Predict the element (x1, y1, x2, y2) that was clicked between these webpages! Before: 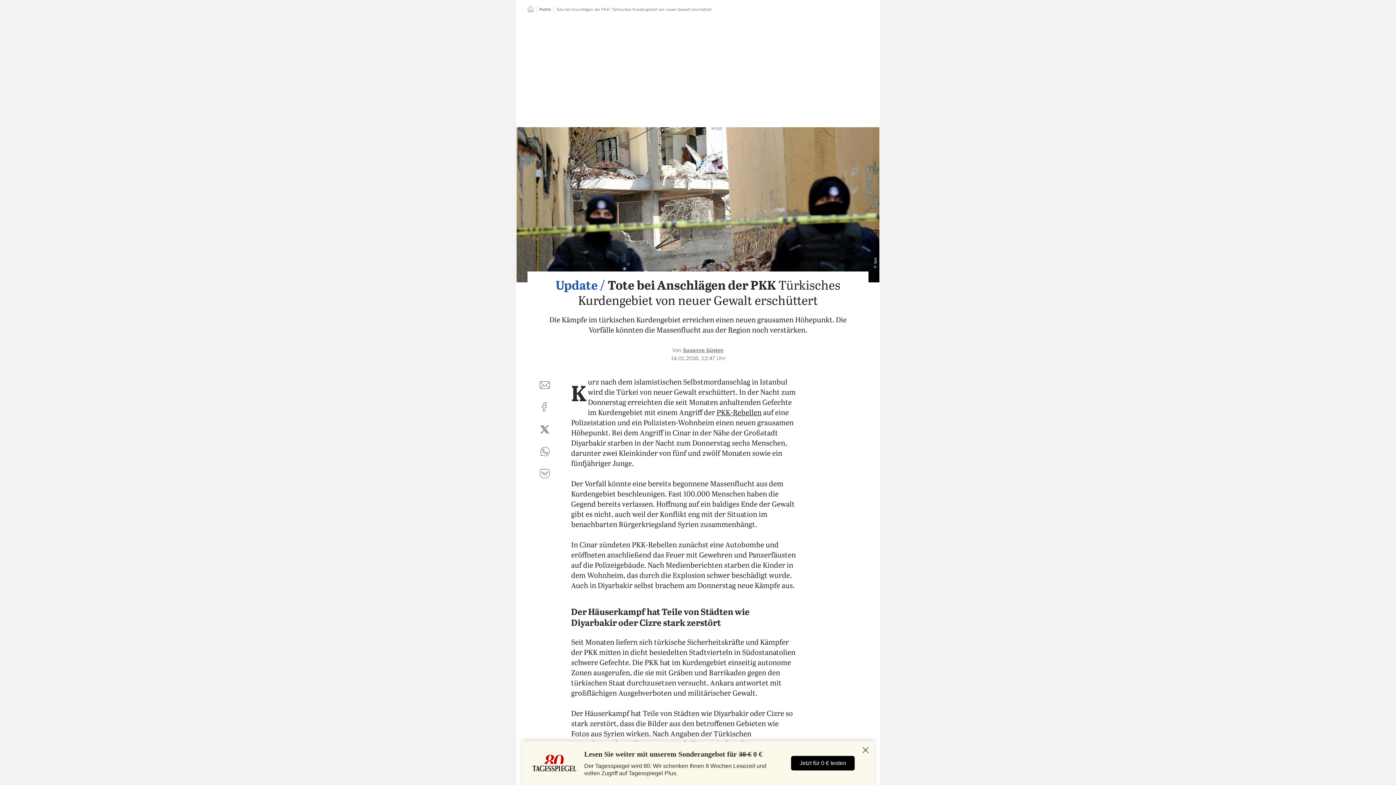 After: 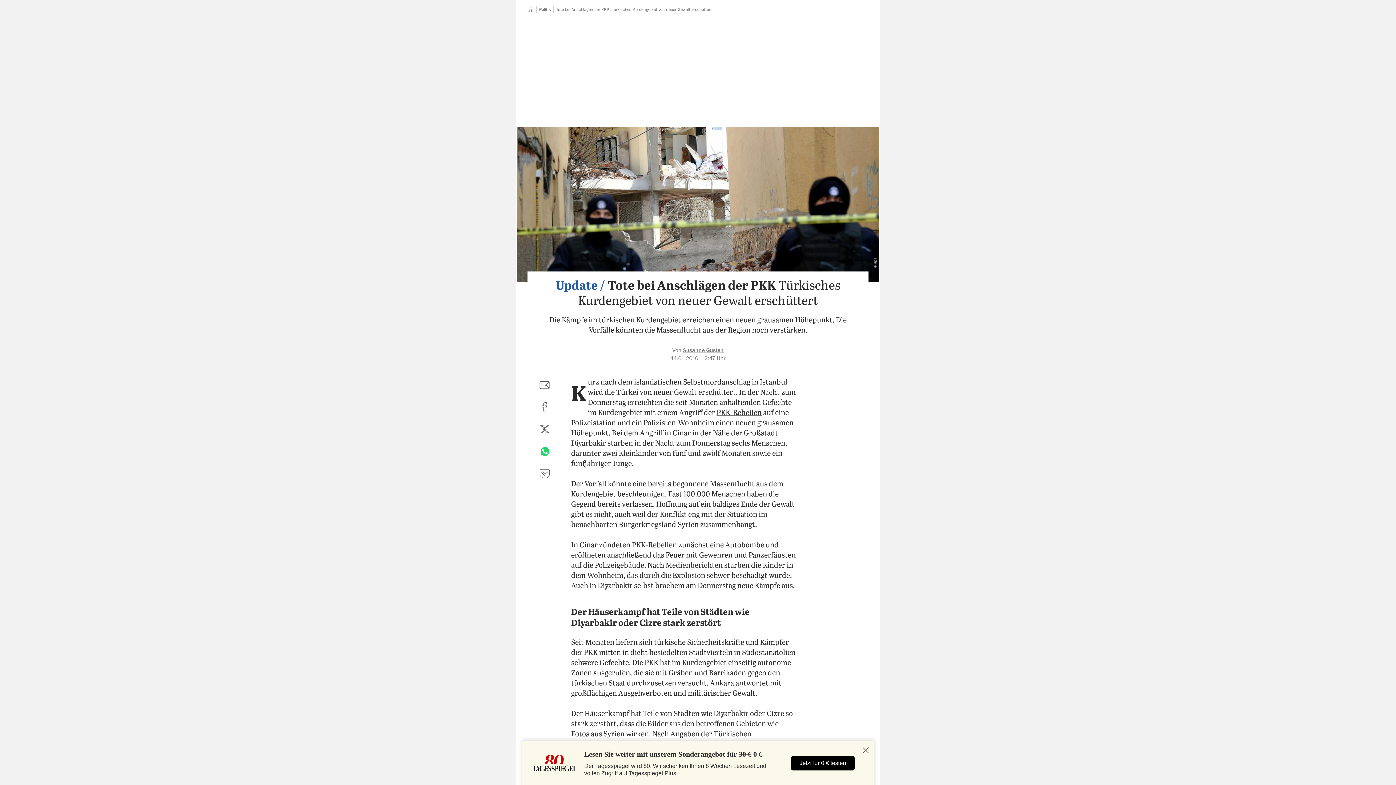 Action: bbox: (536, 443, 553, 460) label: per WhatsApp teilen